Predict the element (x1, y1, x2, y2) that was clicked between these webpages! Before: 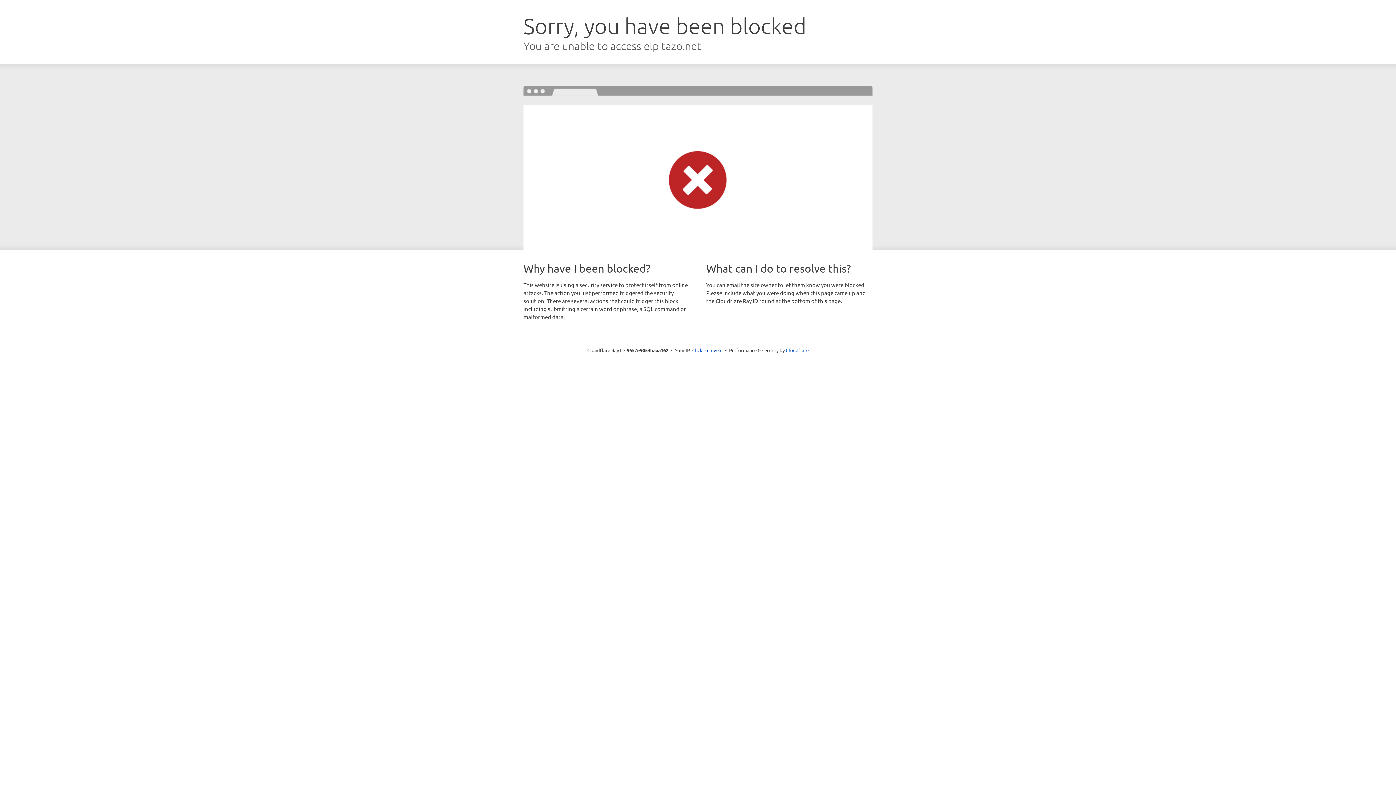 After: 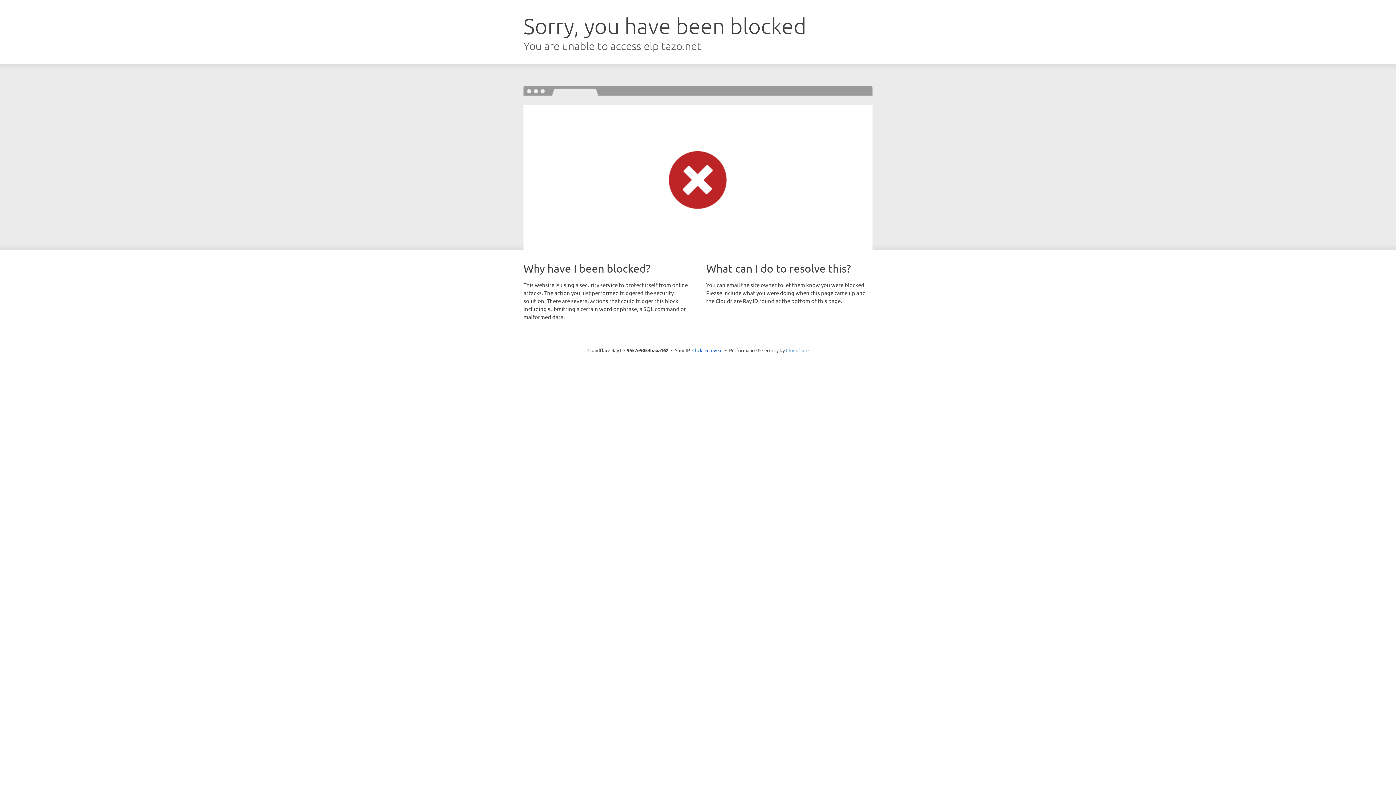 Action: bbox: (786, 347, 808, 353) label: Cloudflare